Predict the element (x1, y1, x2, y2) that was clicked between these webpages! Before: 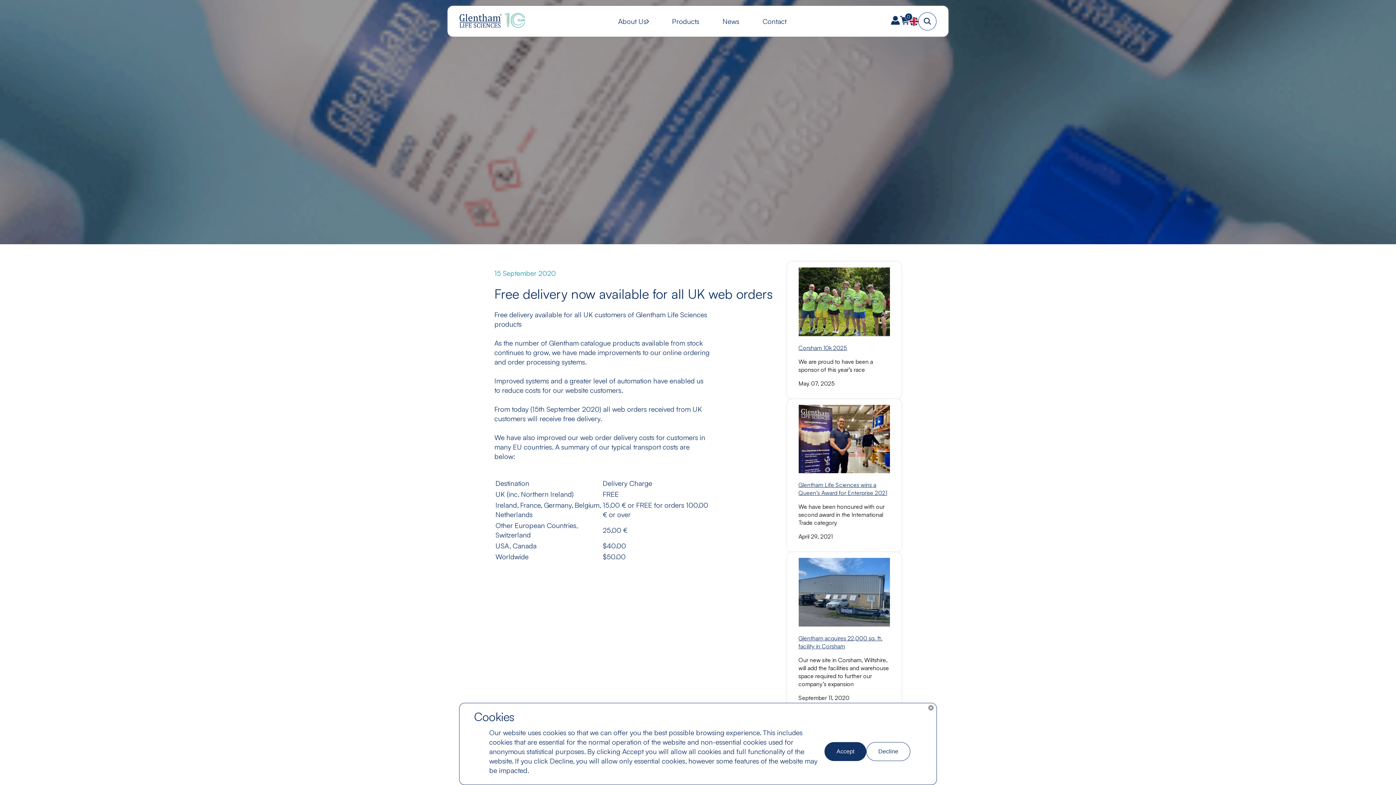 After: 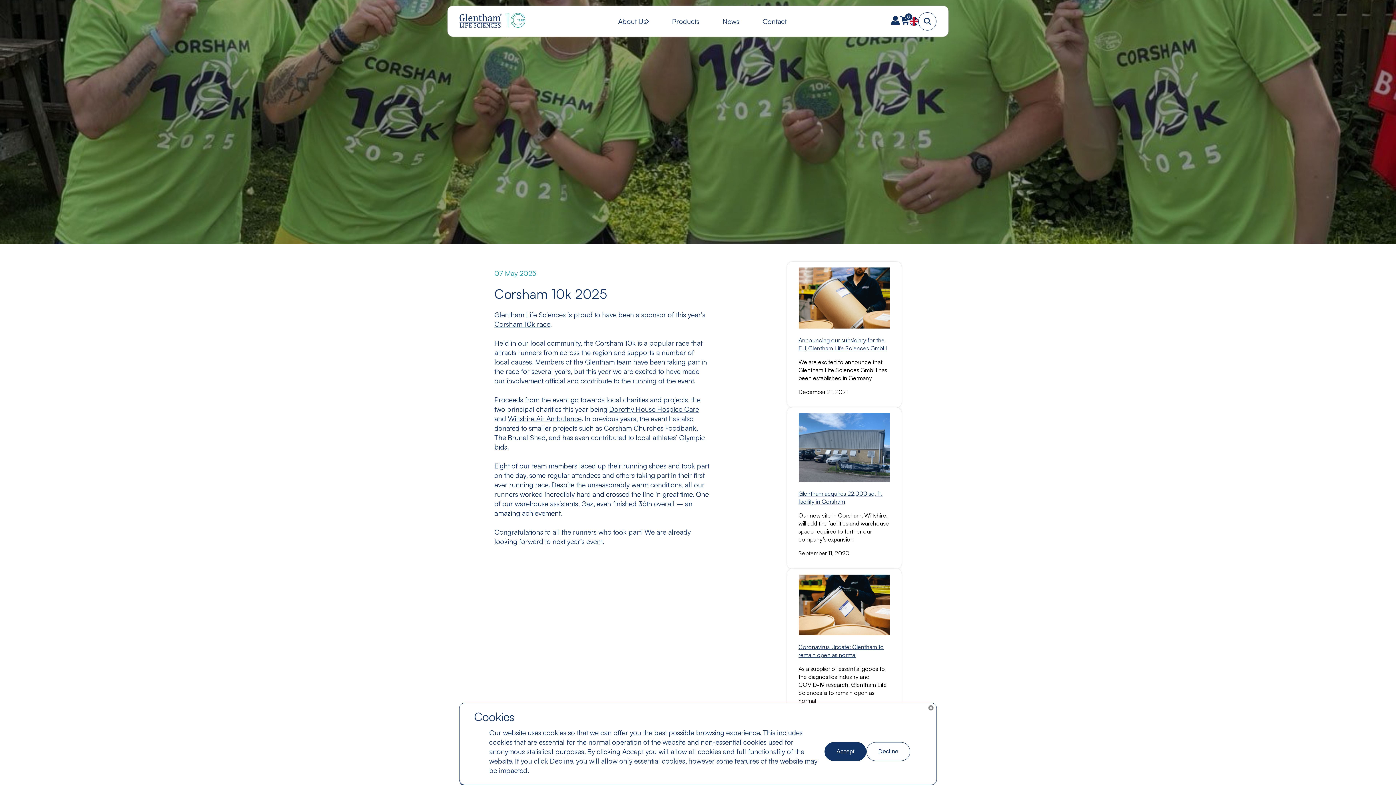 Action: bbox: (798, 344, 847, 351) label: Corsham 10k 2025